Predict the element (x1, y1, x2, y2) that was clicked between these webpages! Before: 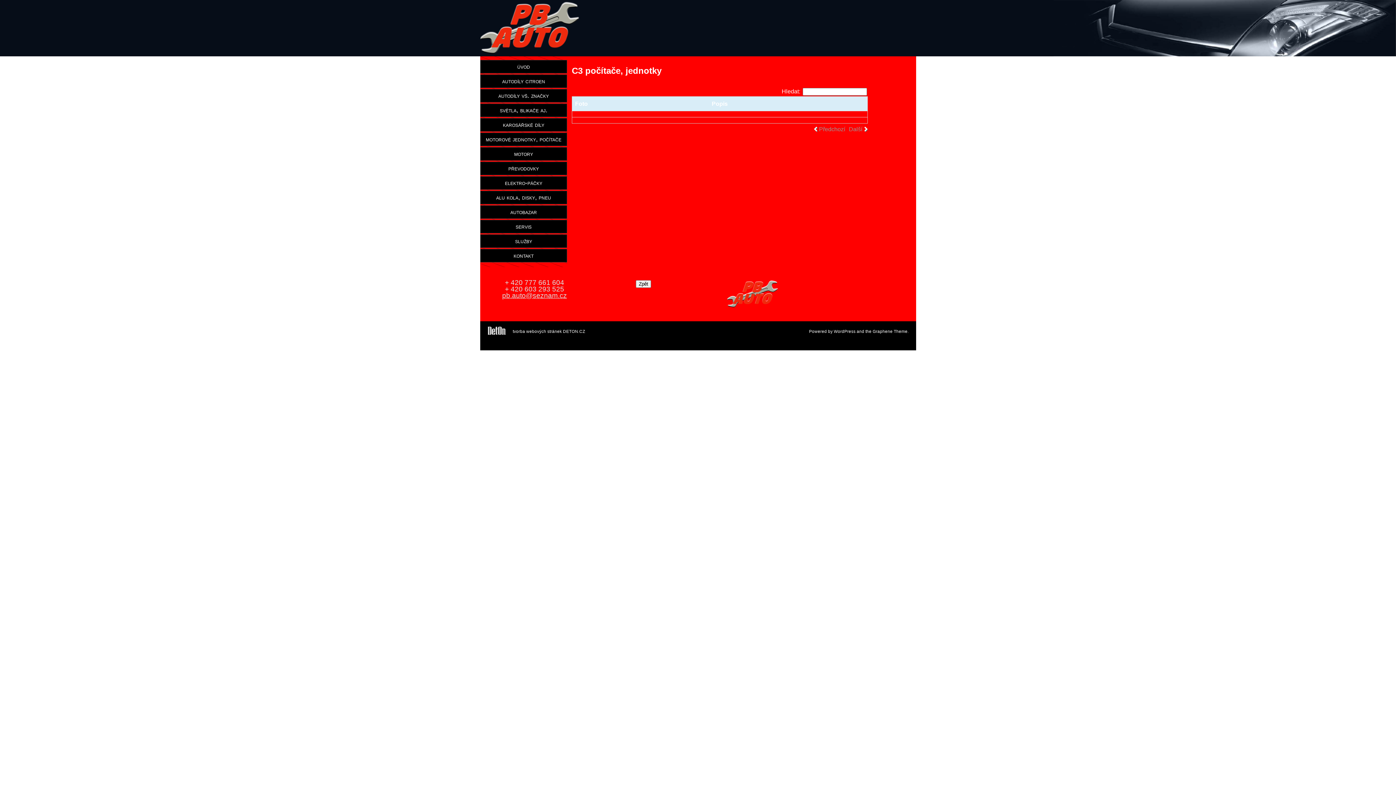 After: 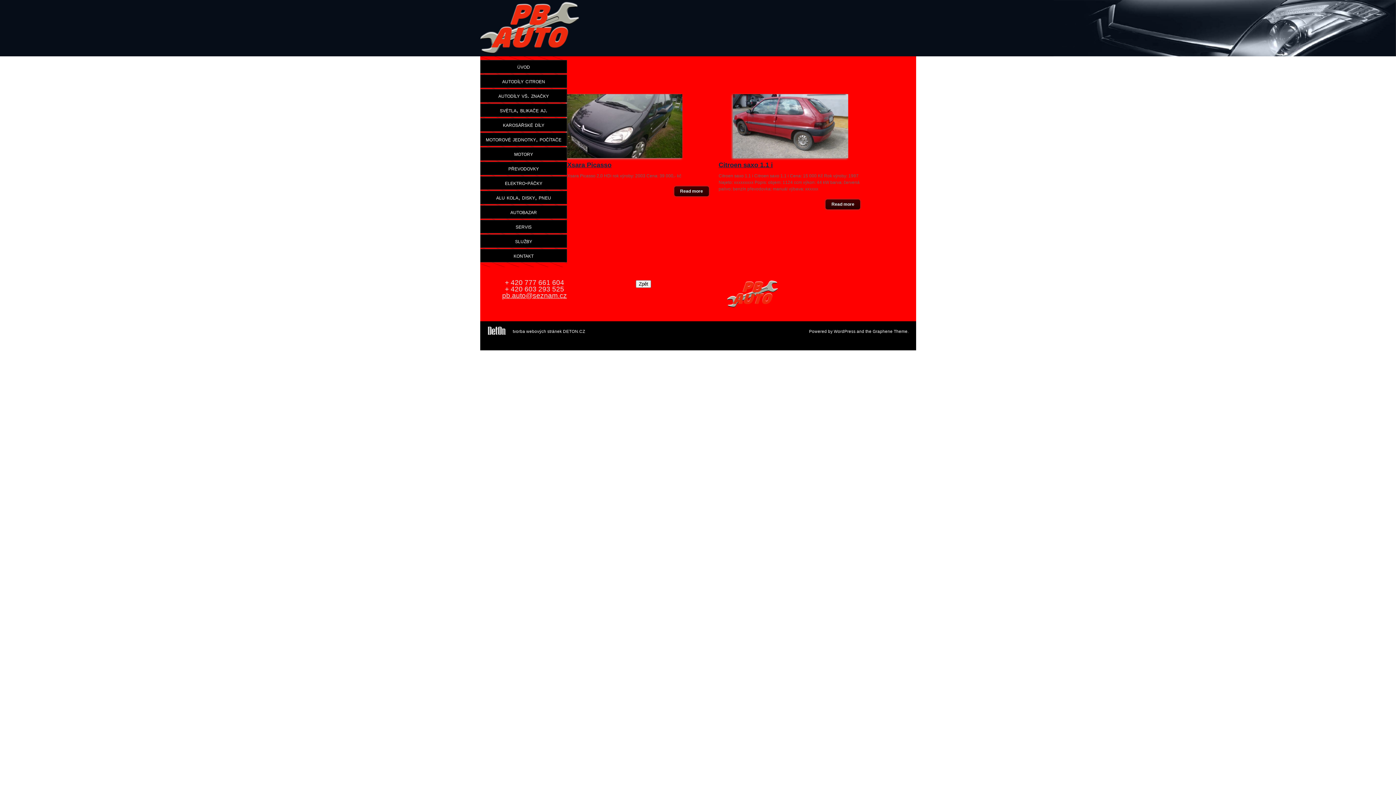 Action: label: autobazar bbox: (480, 205, 567, 218)